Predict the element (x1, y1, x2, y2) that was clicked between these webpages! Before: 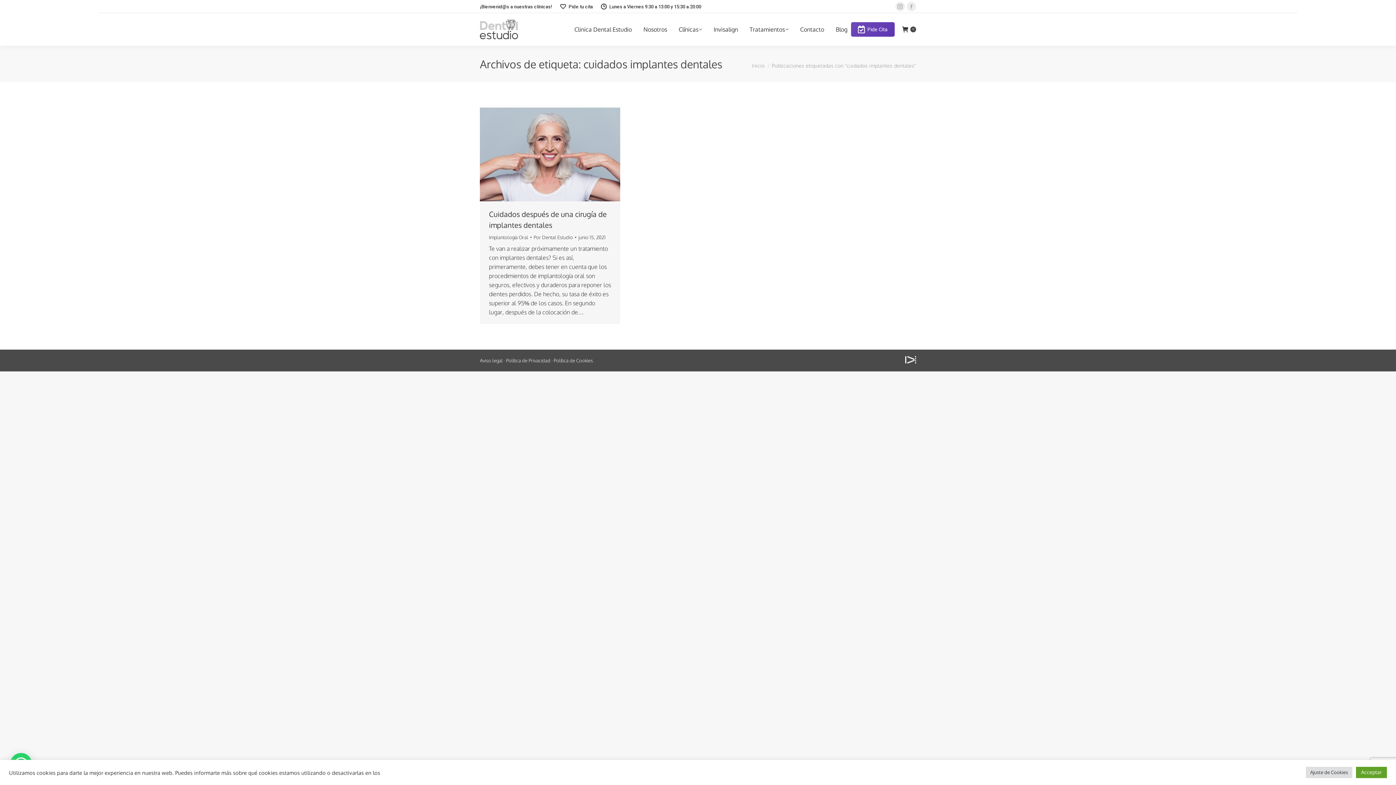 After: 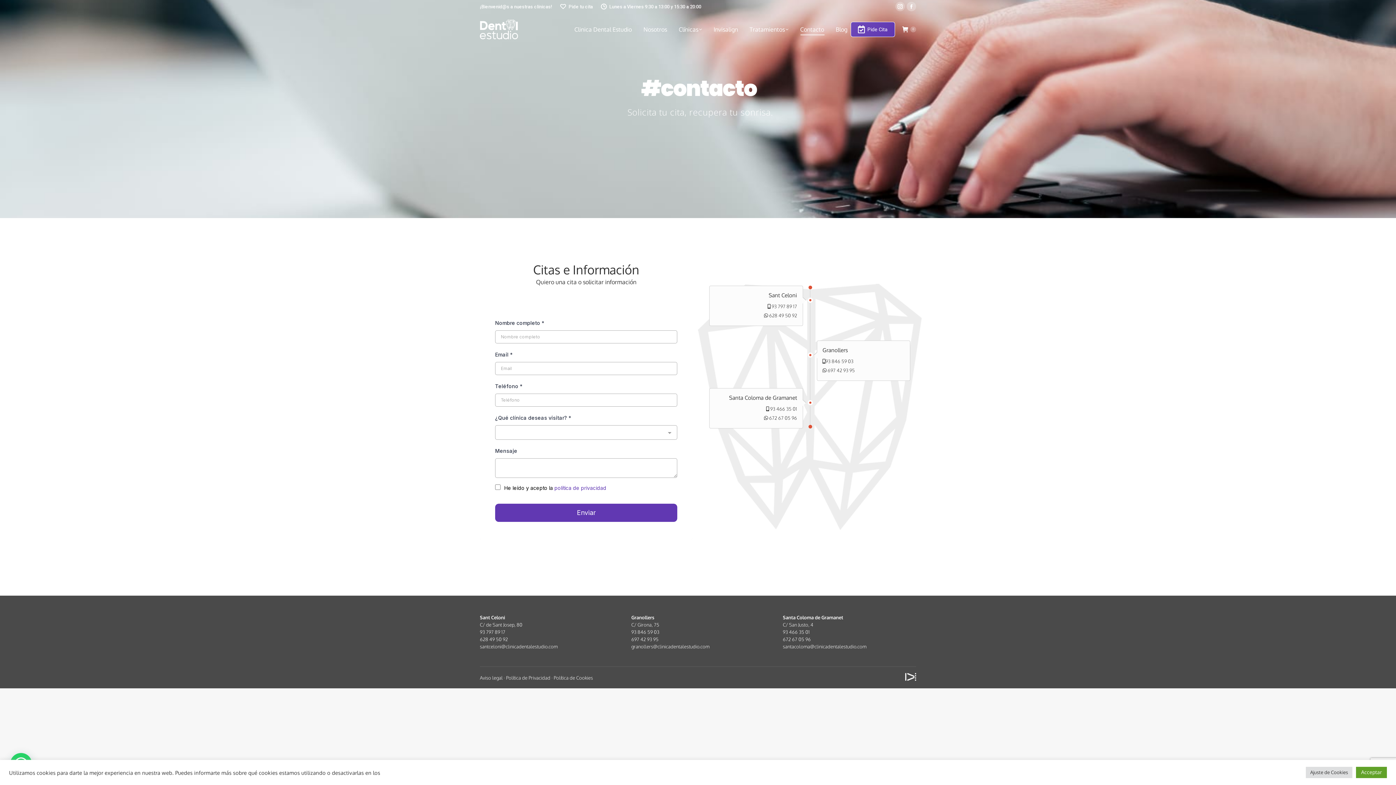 Action: bbox: (798, 19, 825, 39) label: Contacto